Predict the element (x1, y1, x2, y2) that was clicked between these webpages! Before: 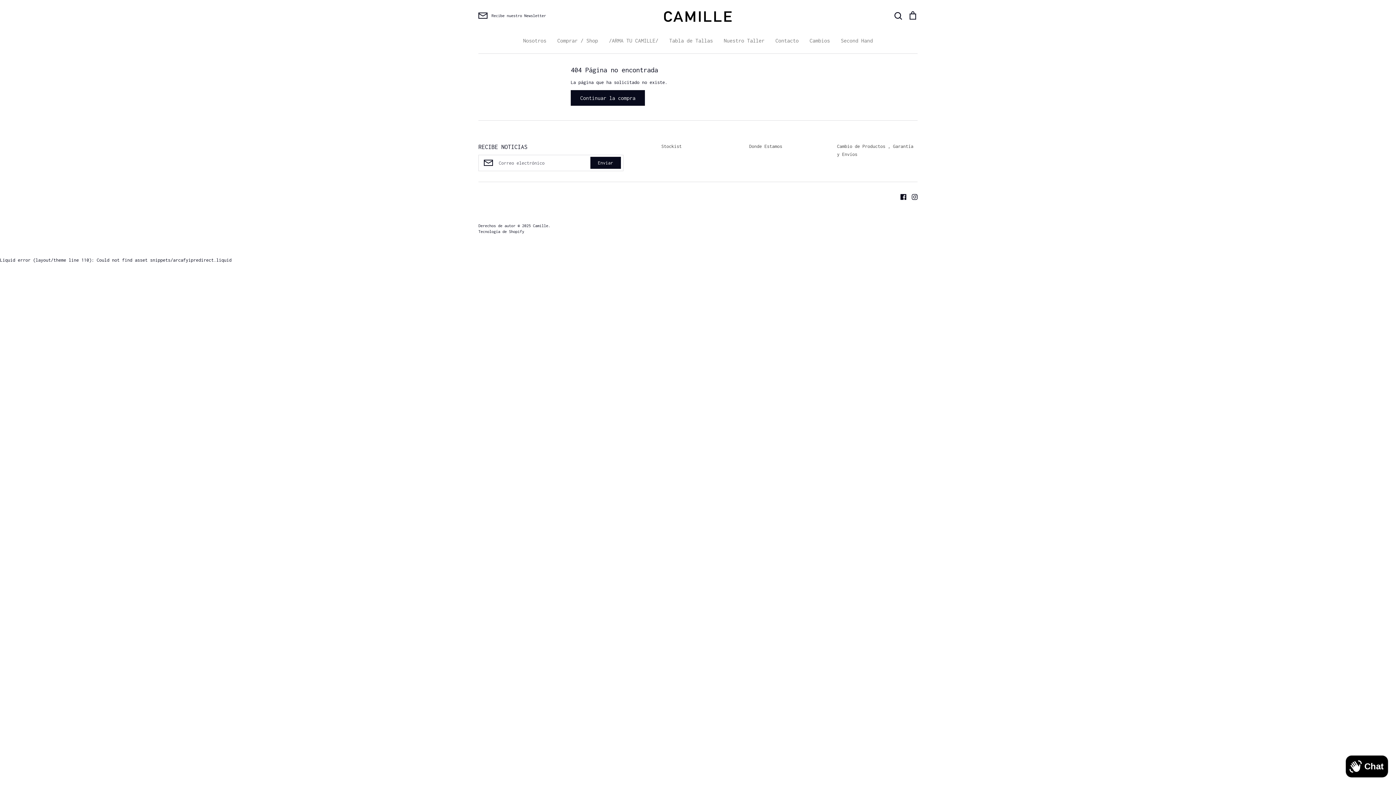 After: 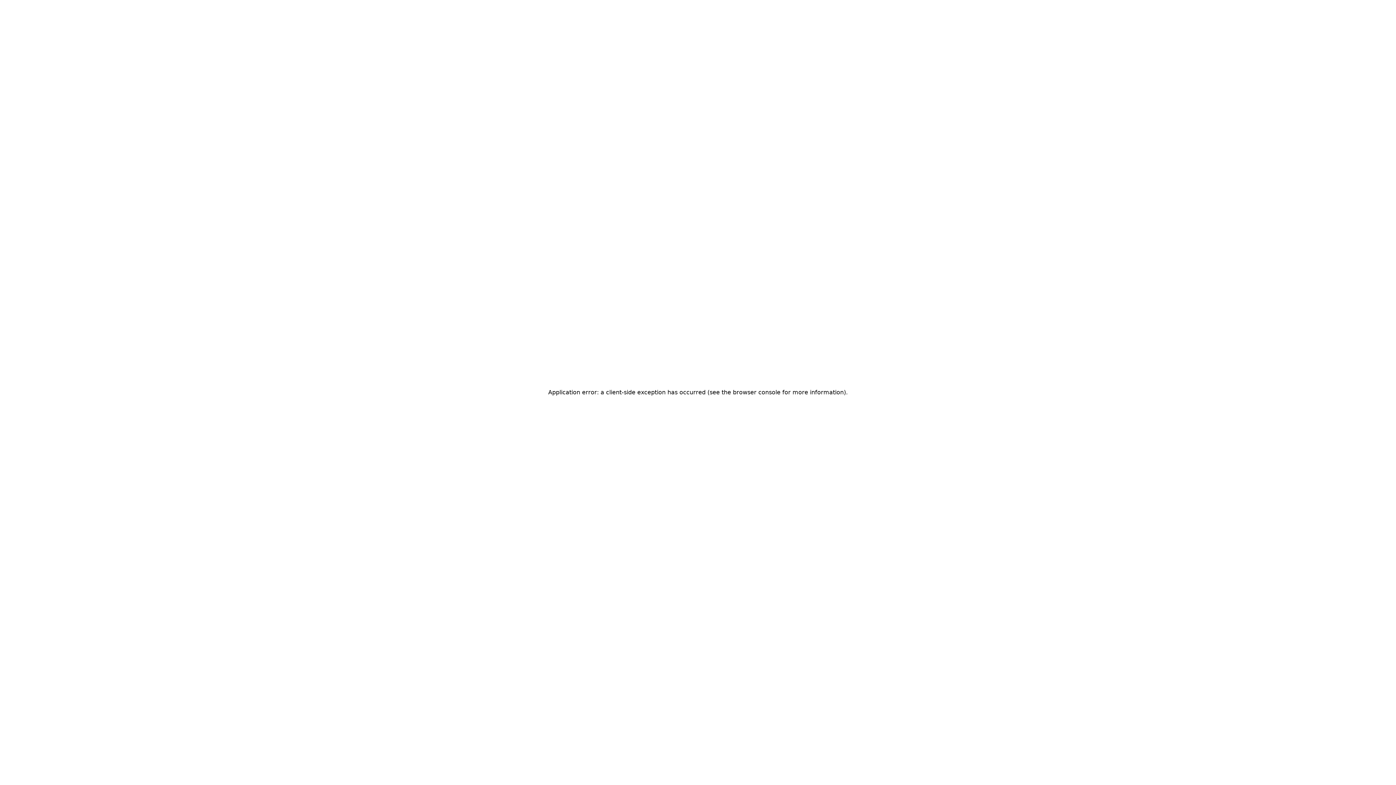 Action: label: Second Hand bbox: (841, 37, 873, 43)